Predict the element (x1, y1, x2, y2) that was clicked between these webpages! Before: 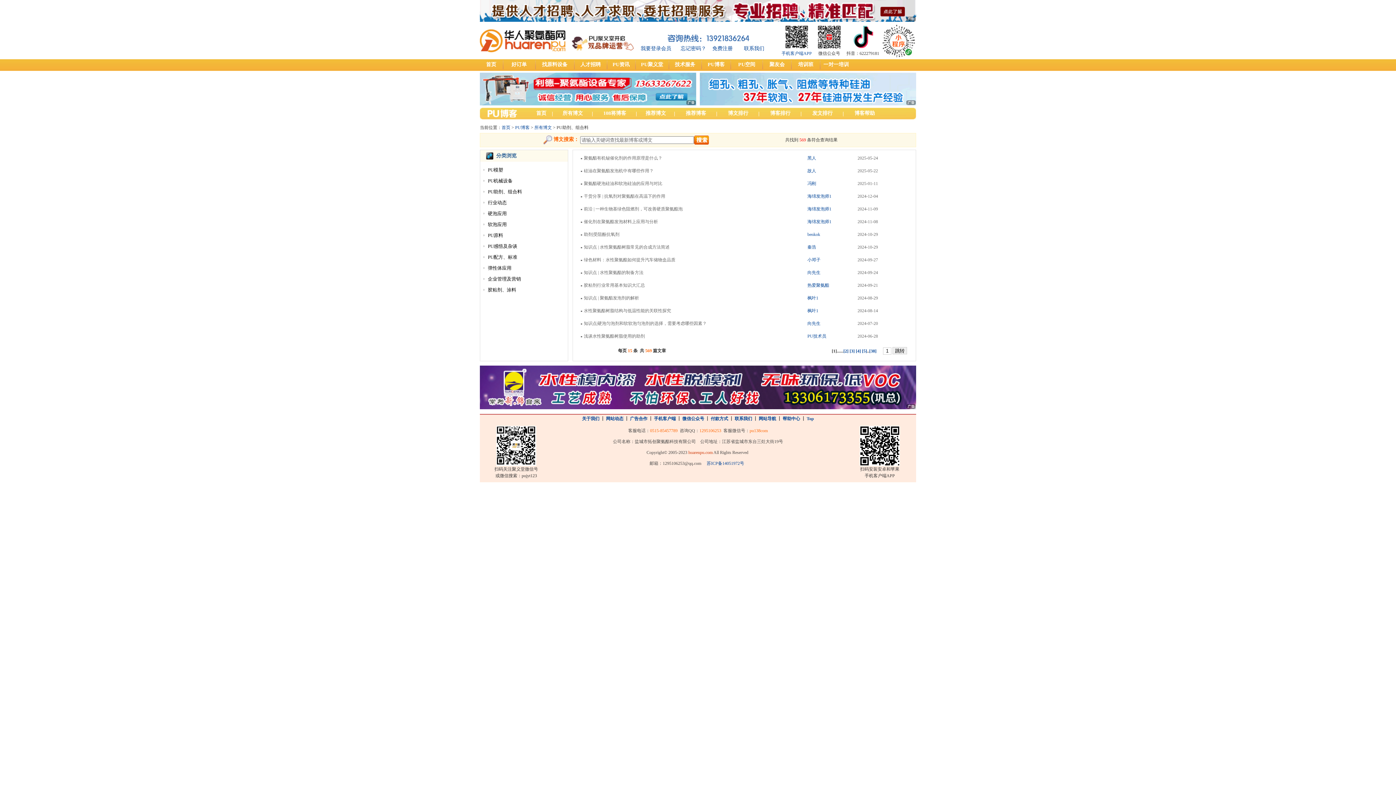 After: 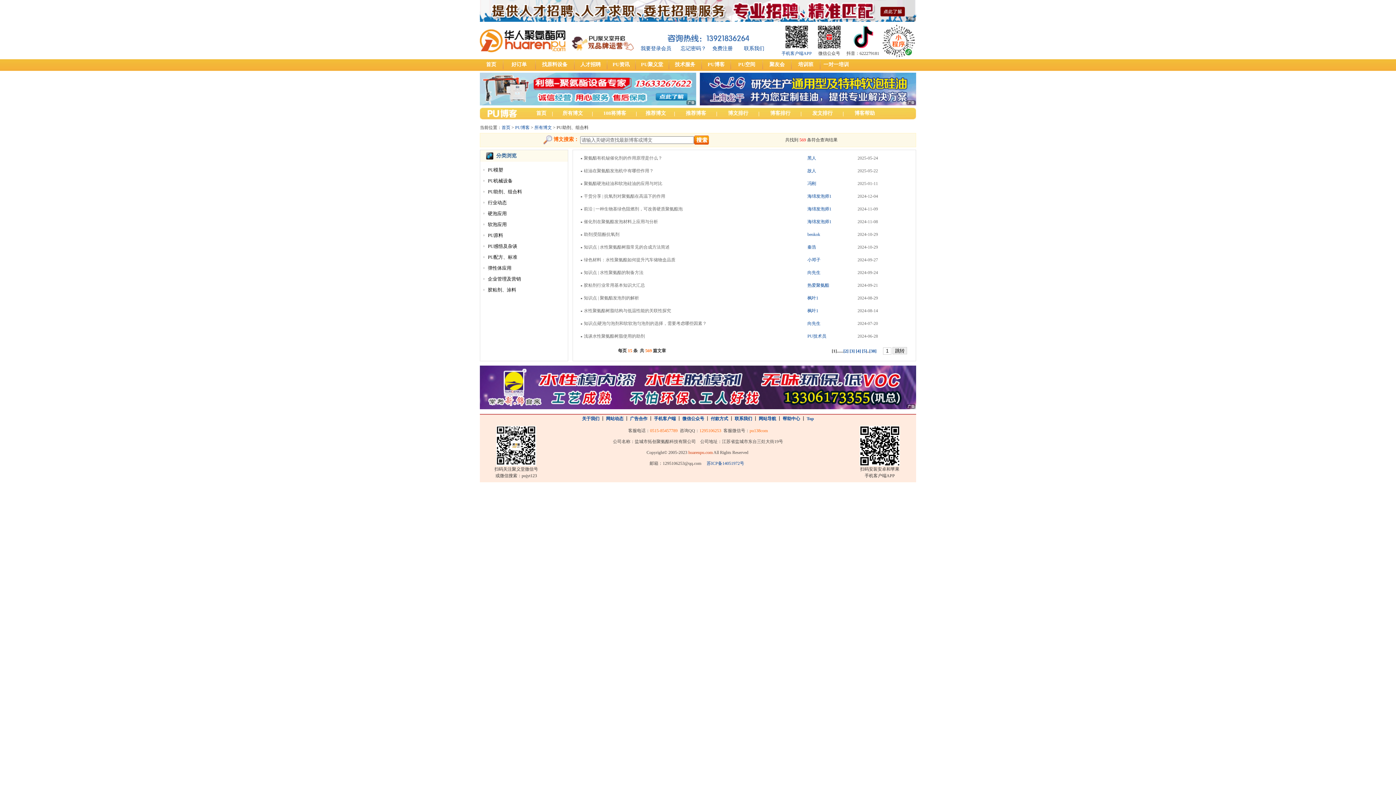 Action: bbox: (807, 244, 816, 249) label: 秦浩